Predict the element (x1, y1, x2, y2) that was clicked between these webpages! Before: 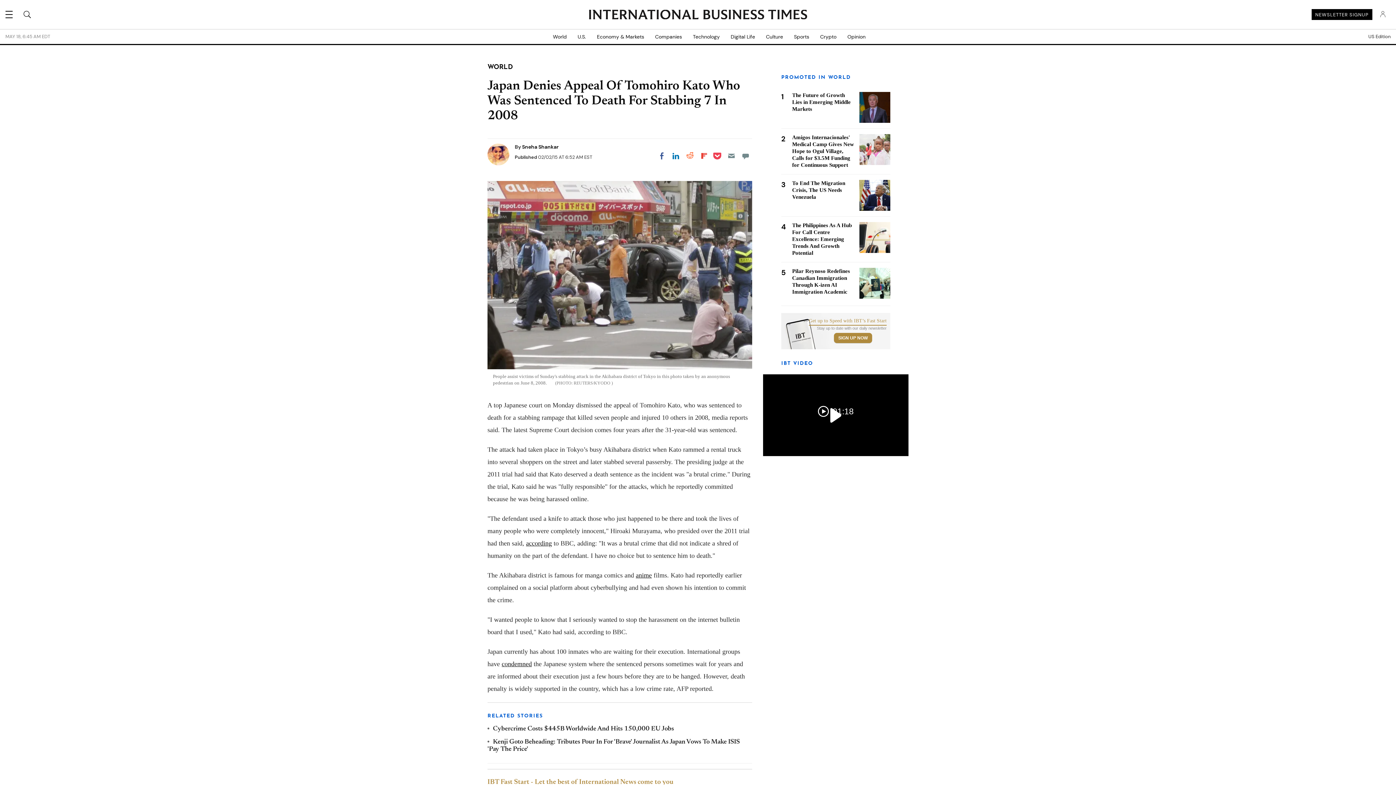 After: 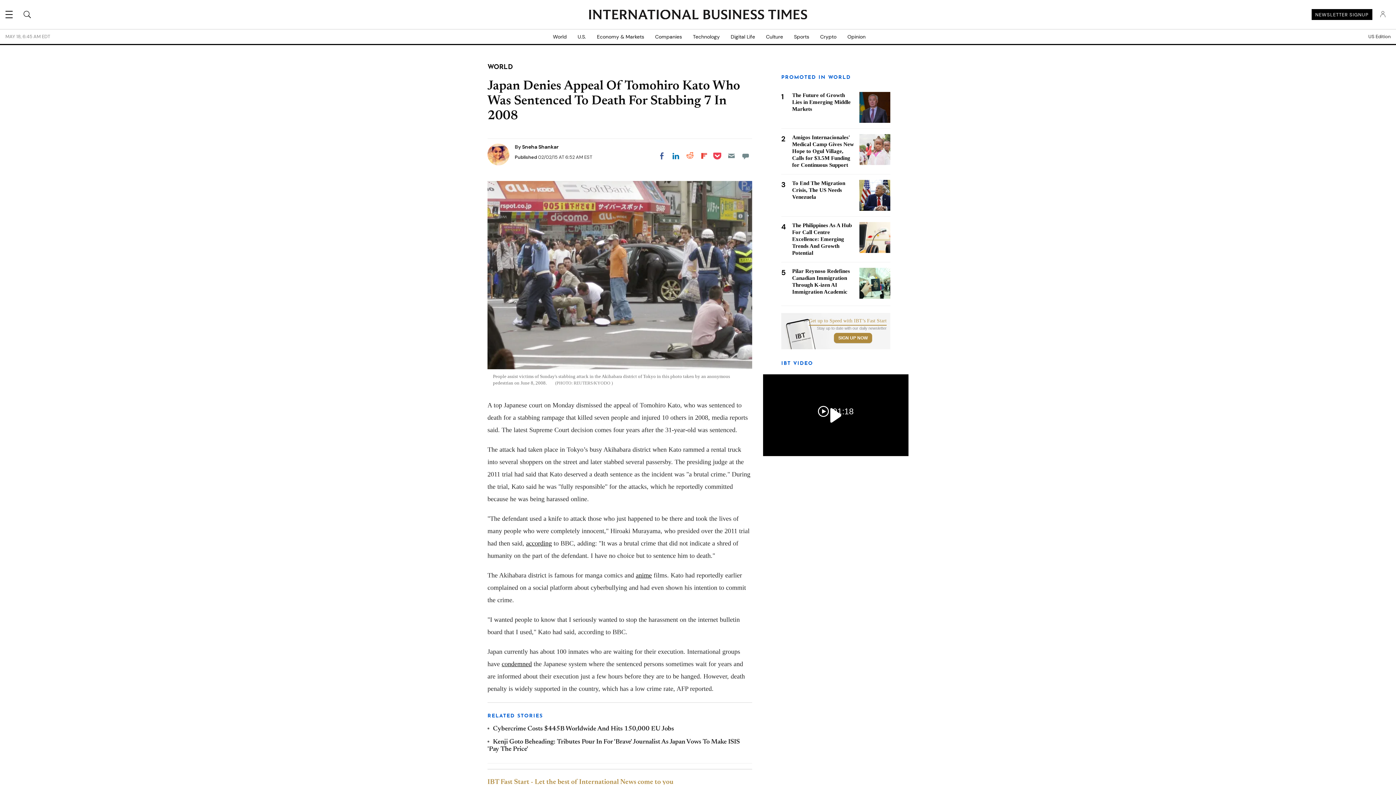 Action: label: Share on Facebook bbox: (655, 149, 668, 162)